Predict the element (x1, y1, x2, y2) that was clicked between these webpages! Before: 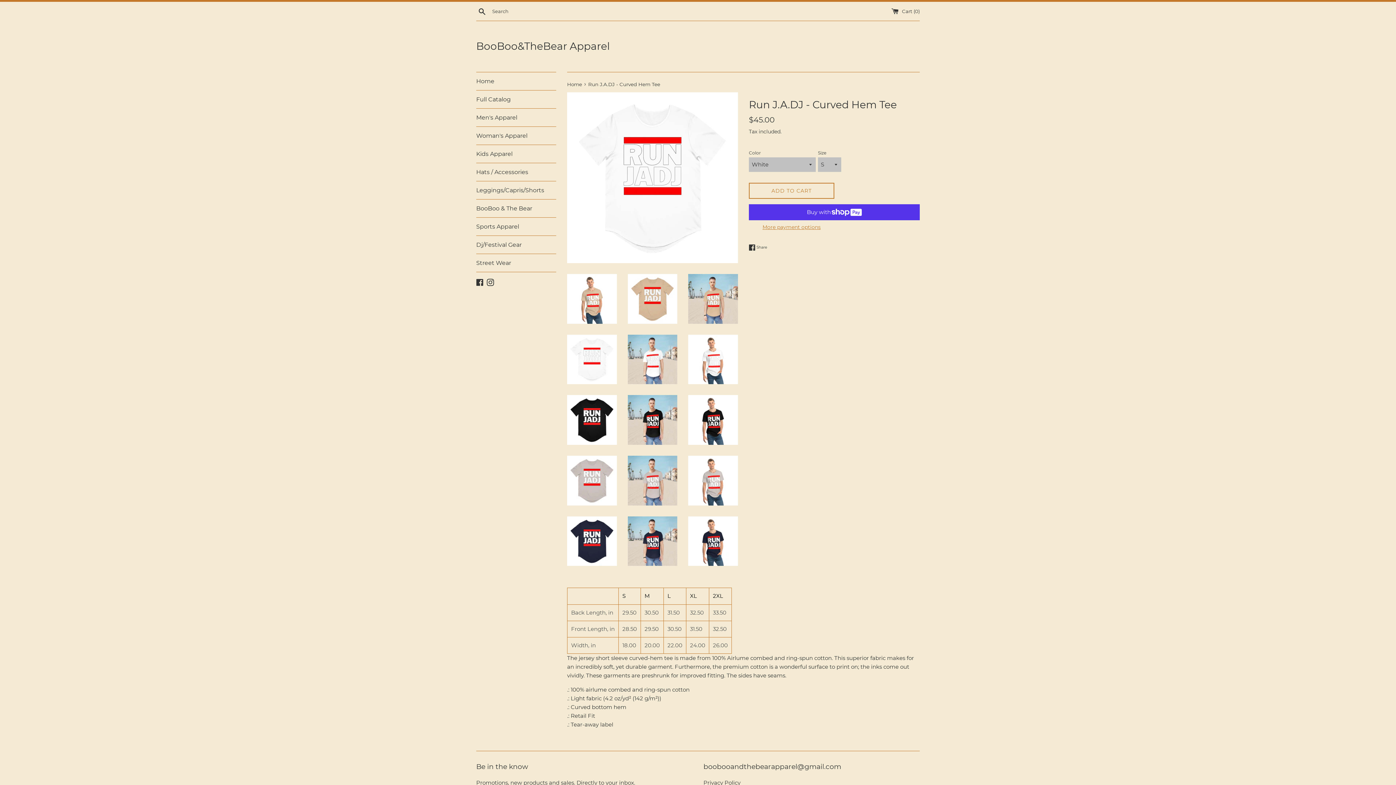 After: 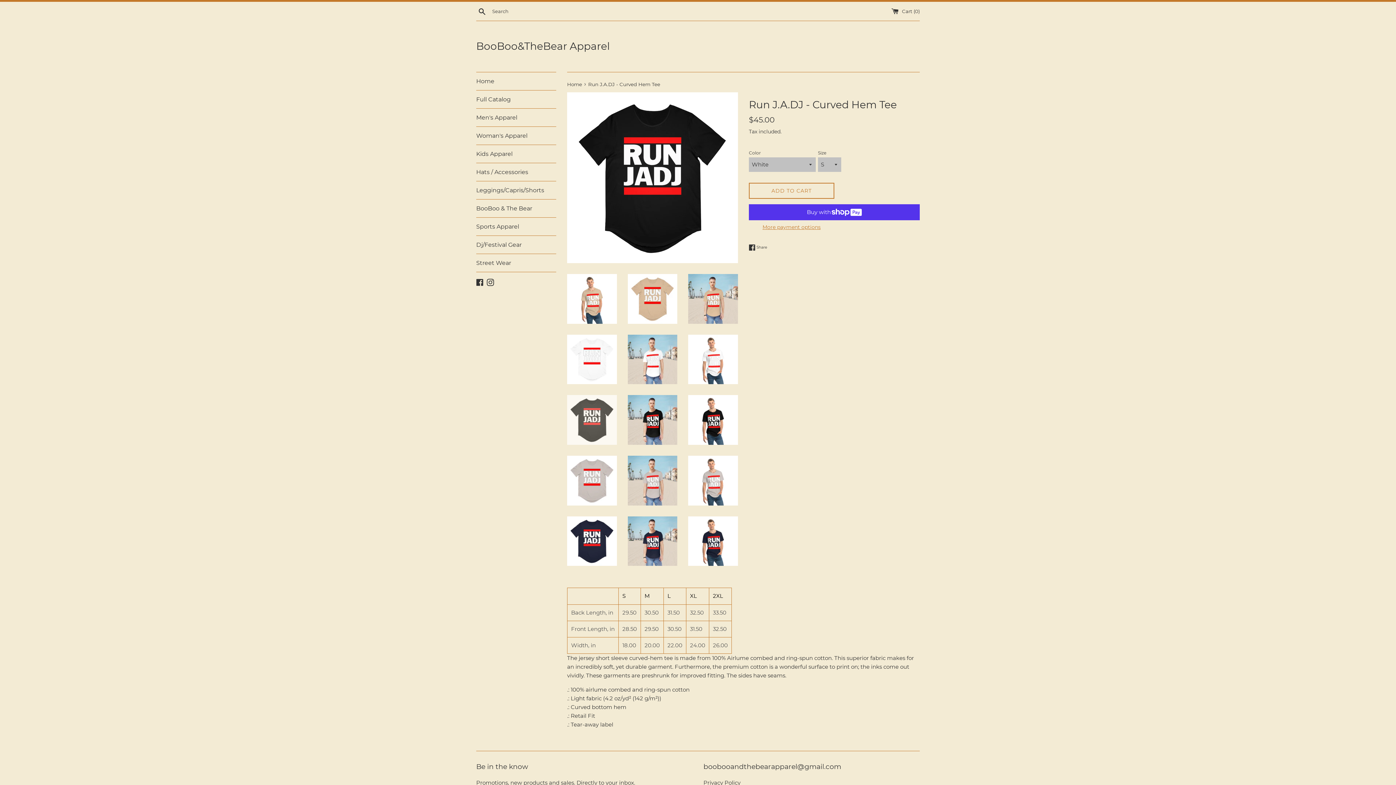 Action: bbox: (567, 395, 616, 445)